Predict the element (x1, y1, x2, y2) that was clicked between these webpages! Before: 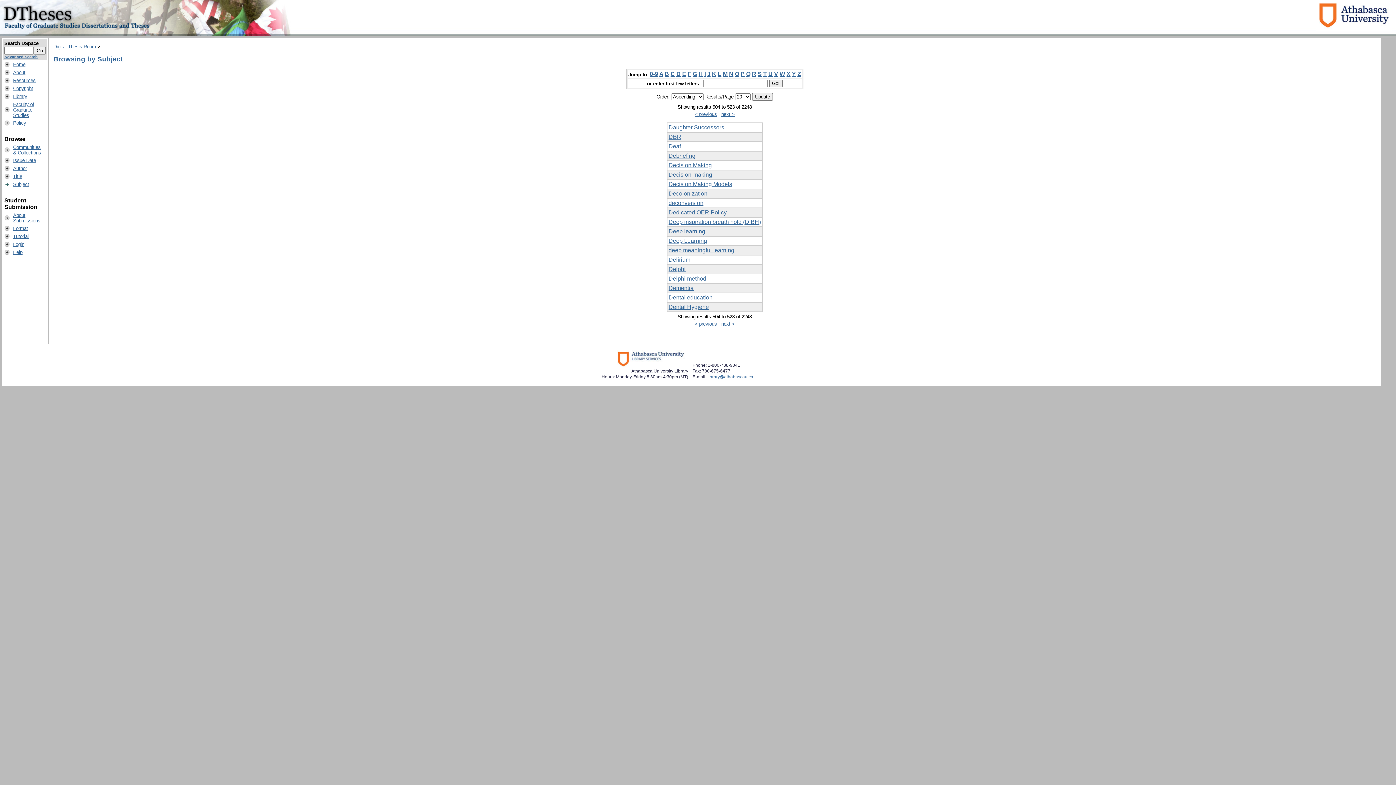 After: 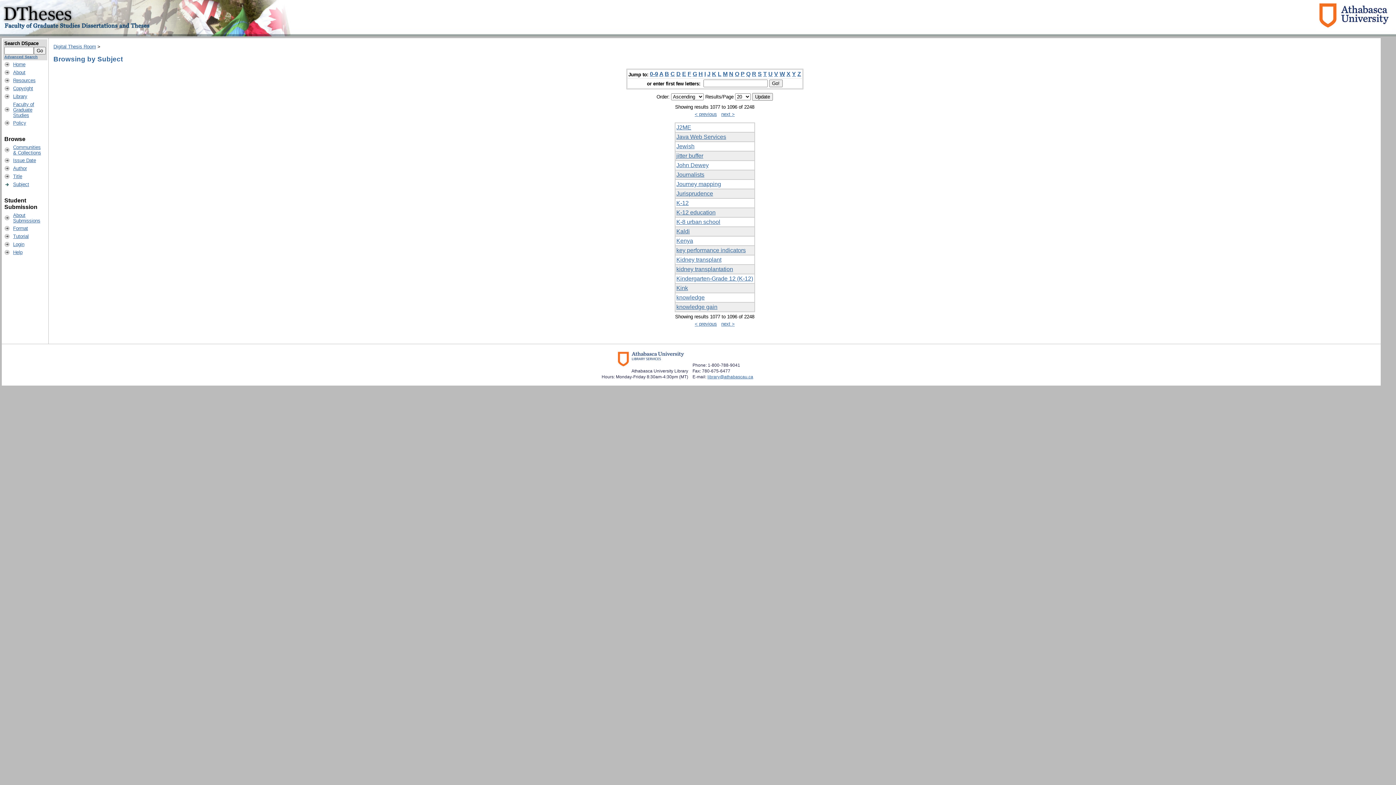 Action: bbox: (707, 71, 710, 77) label: J